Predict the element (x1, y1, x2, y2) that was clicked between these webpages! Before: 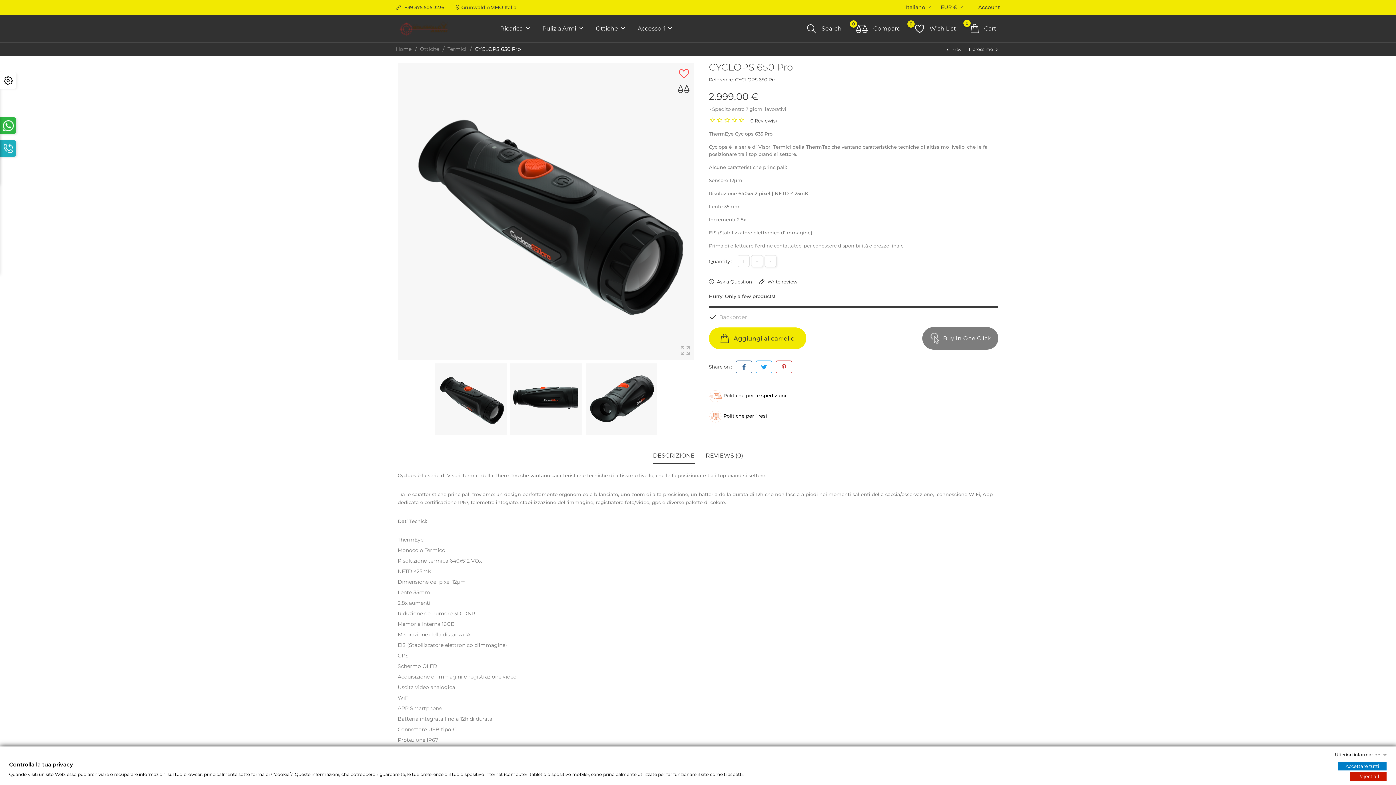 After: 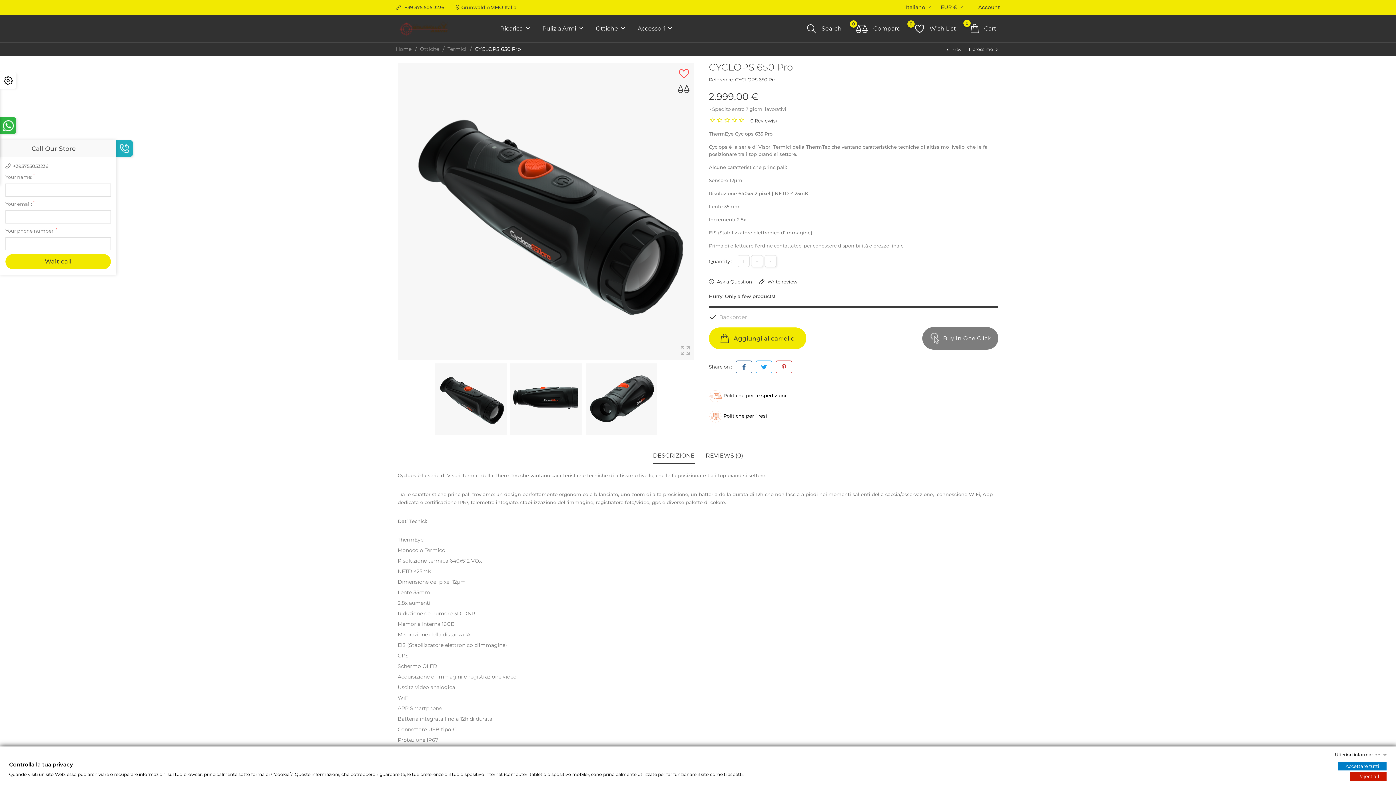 Action: bbox: (0, 140, 16, 156)